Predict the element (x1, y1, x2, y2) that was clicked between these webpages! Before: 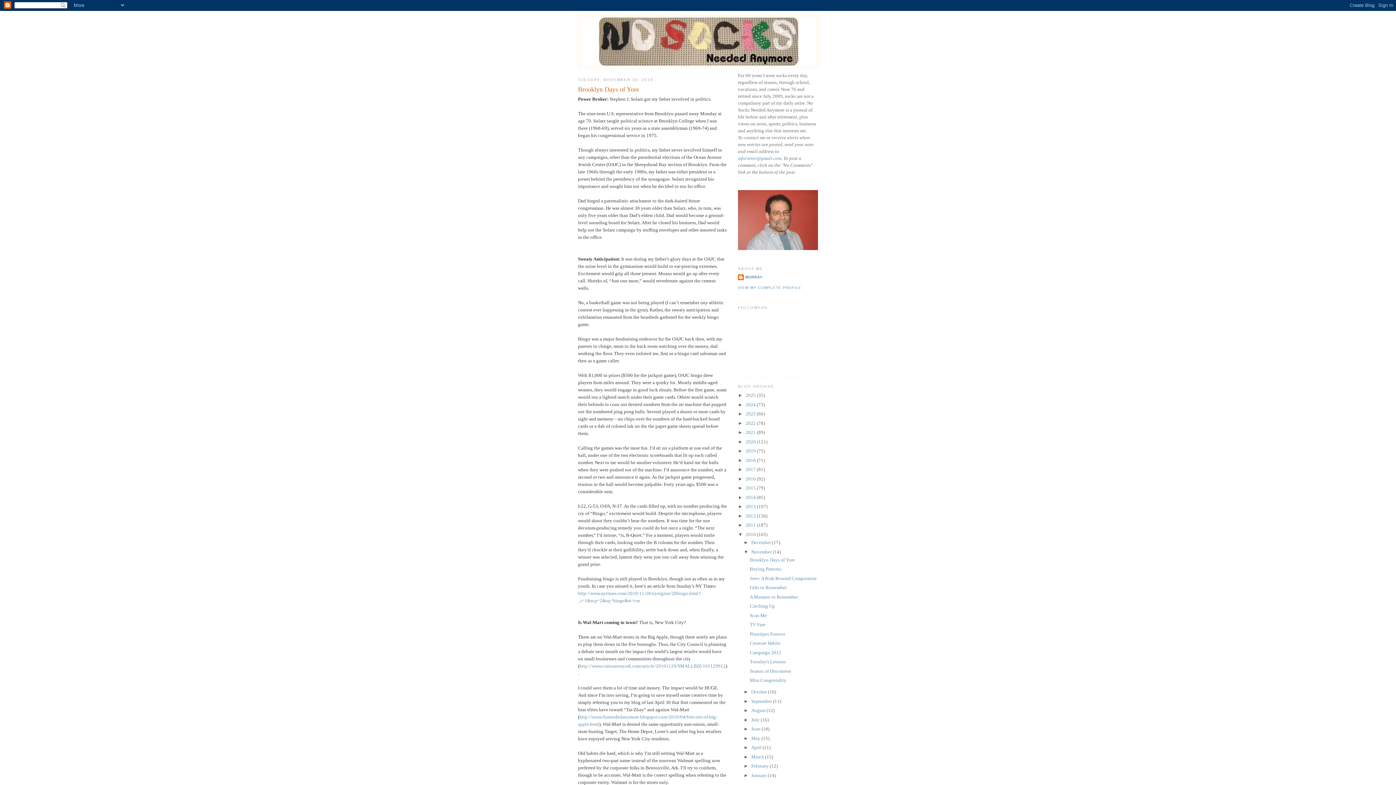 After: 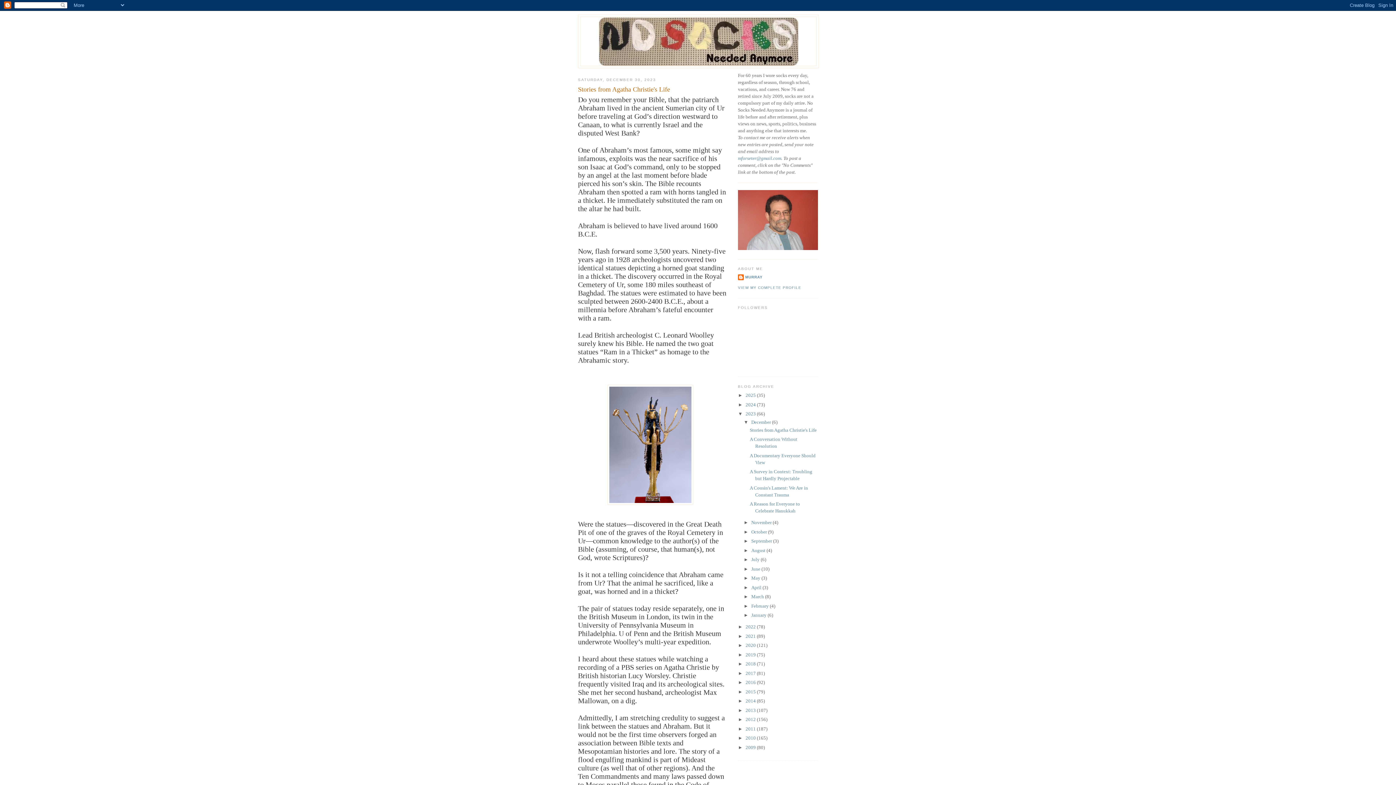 Action: bbox: (745, 411, 757, 416) label: 2023 